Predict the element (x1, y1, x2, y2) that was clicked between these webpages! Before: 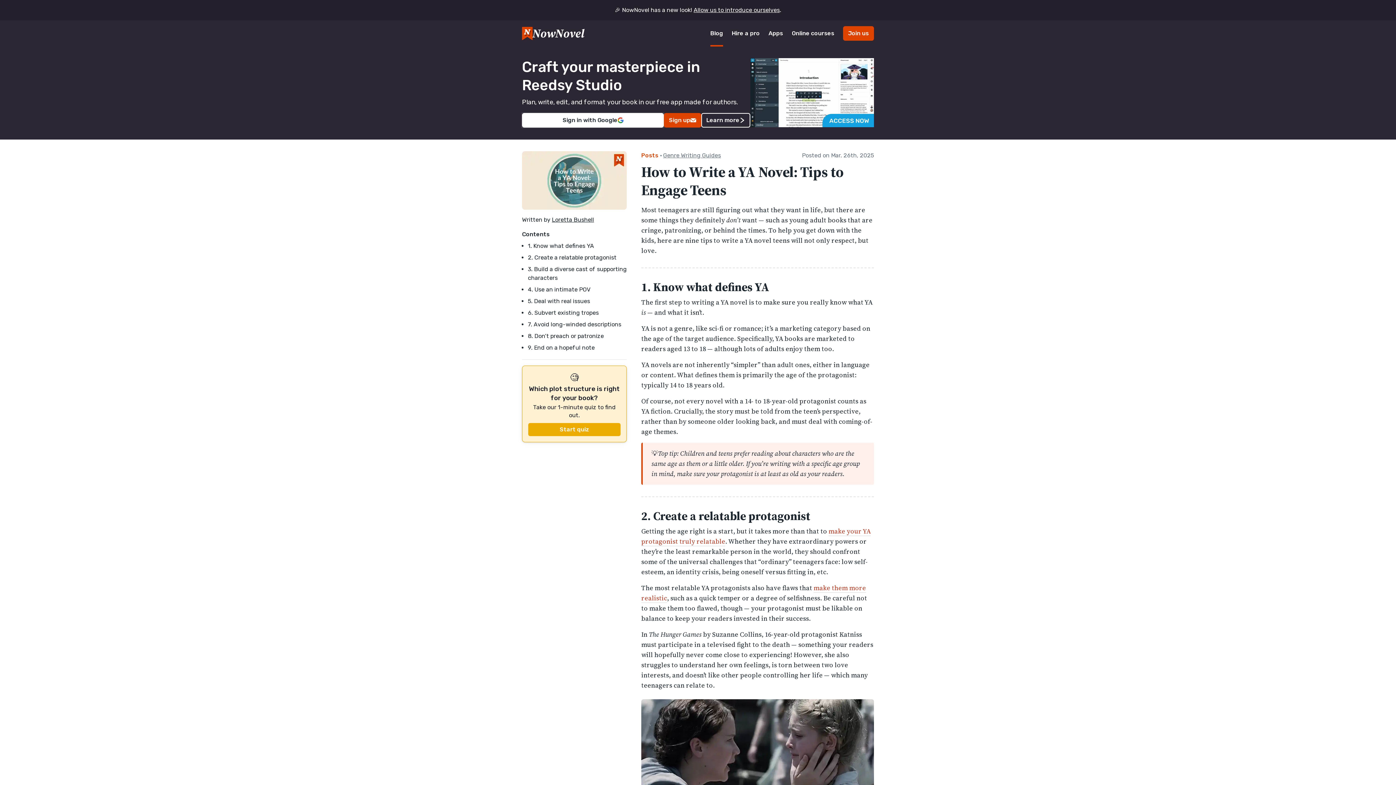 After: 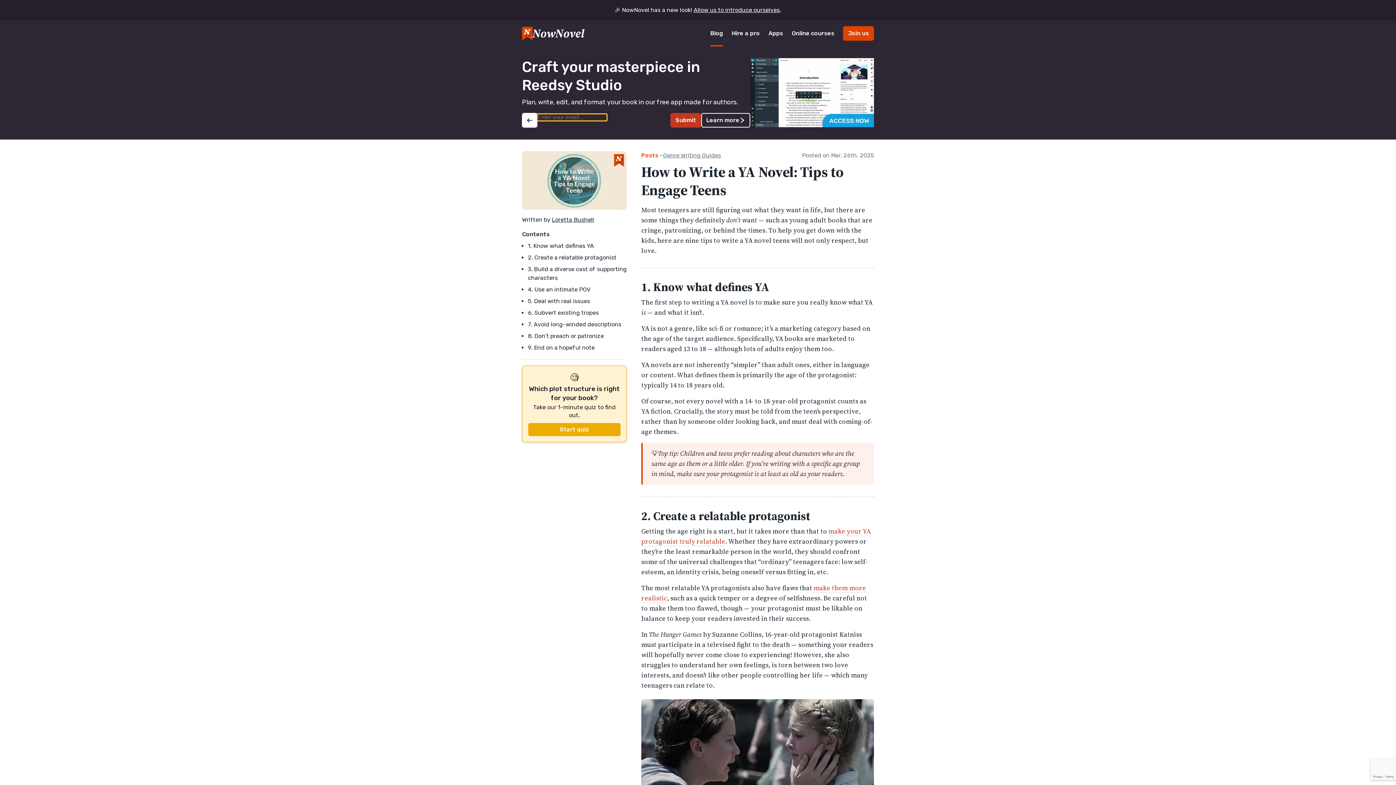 Action: bbox: (664, 113, 701, 127) label: Sign up